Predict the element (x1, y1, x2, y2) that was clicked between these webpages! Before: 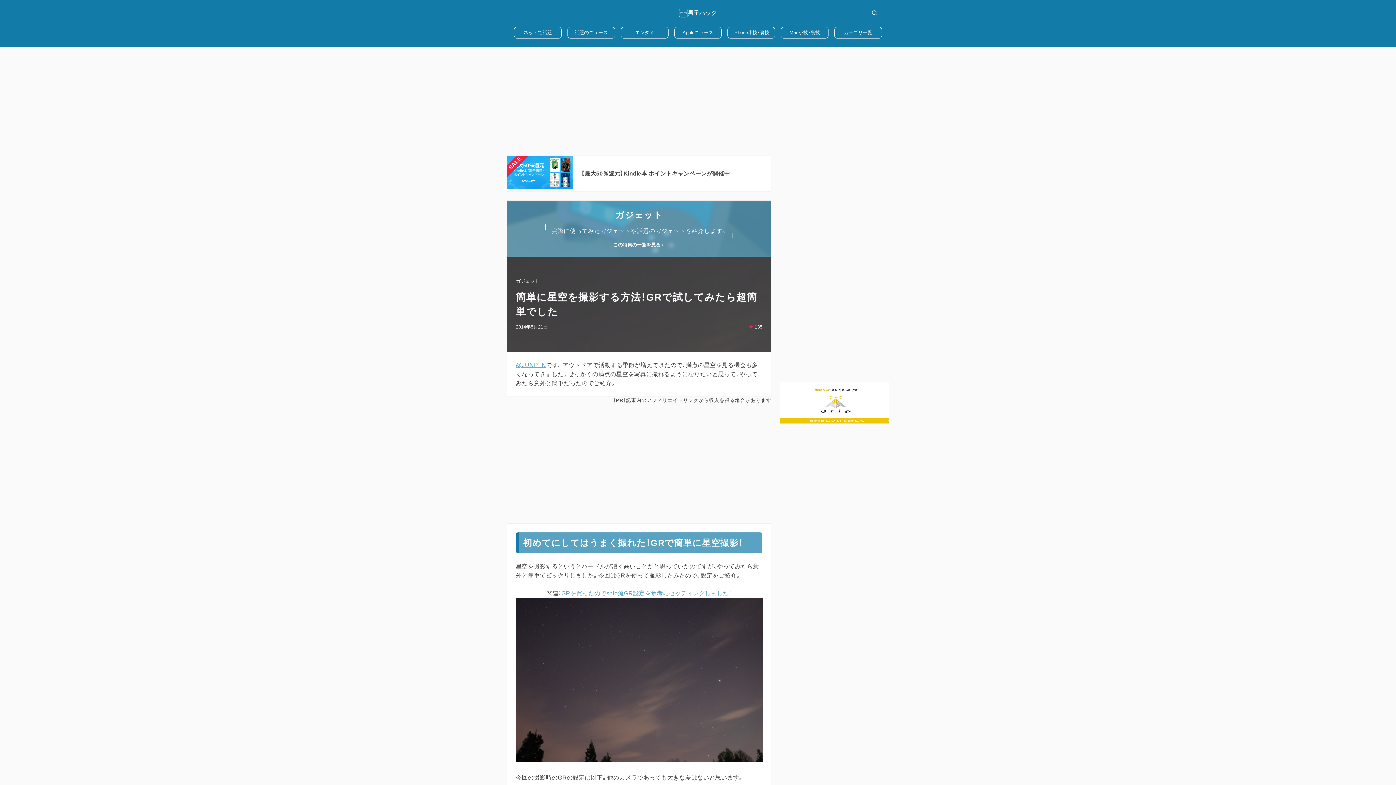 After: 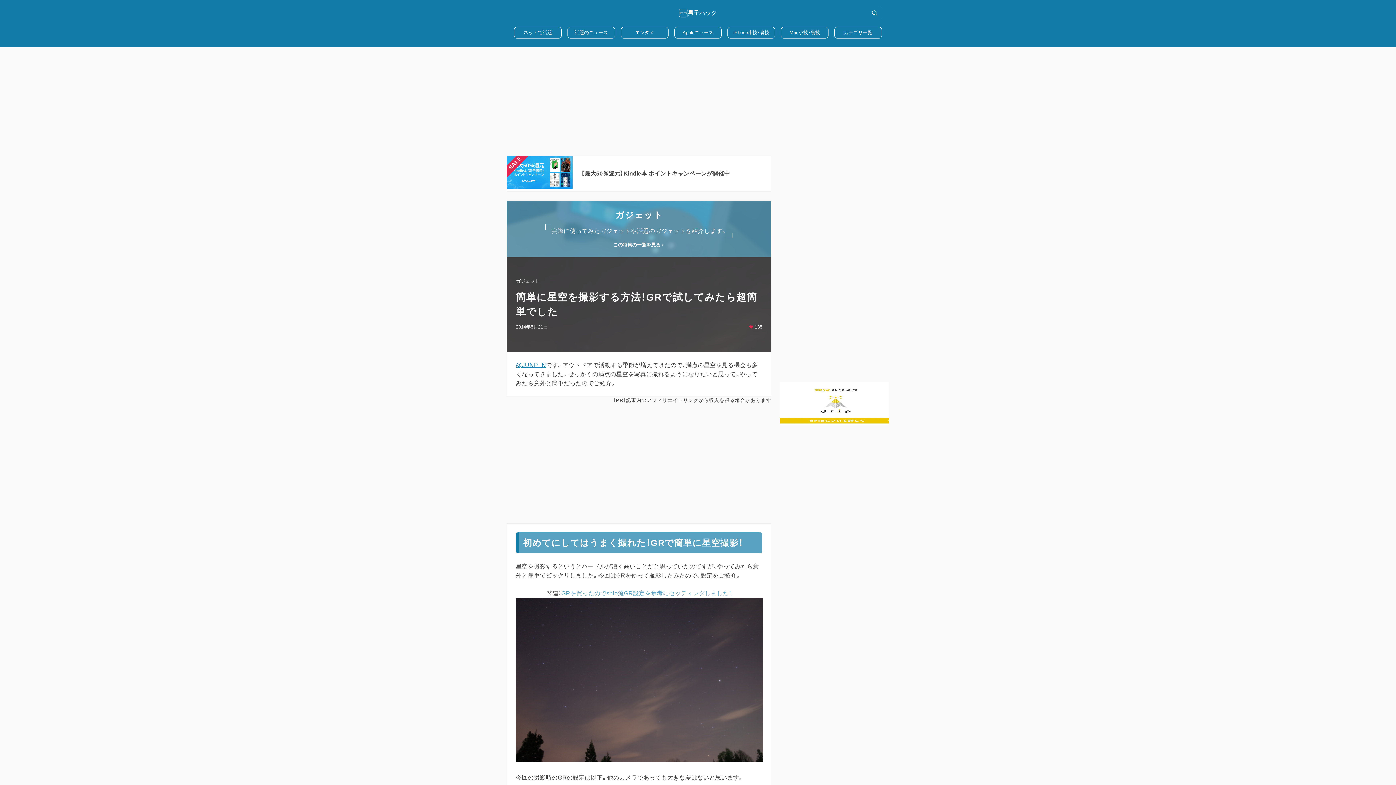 Action: bbox: (516, 362, 546, 368) label: @JUNP_N